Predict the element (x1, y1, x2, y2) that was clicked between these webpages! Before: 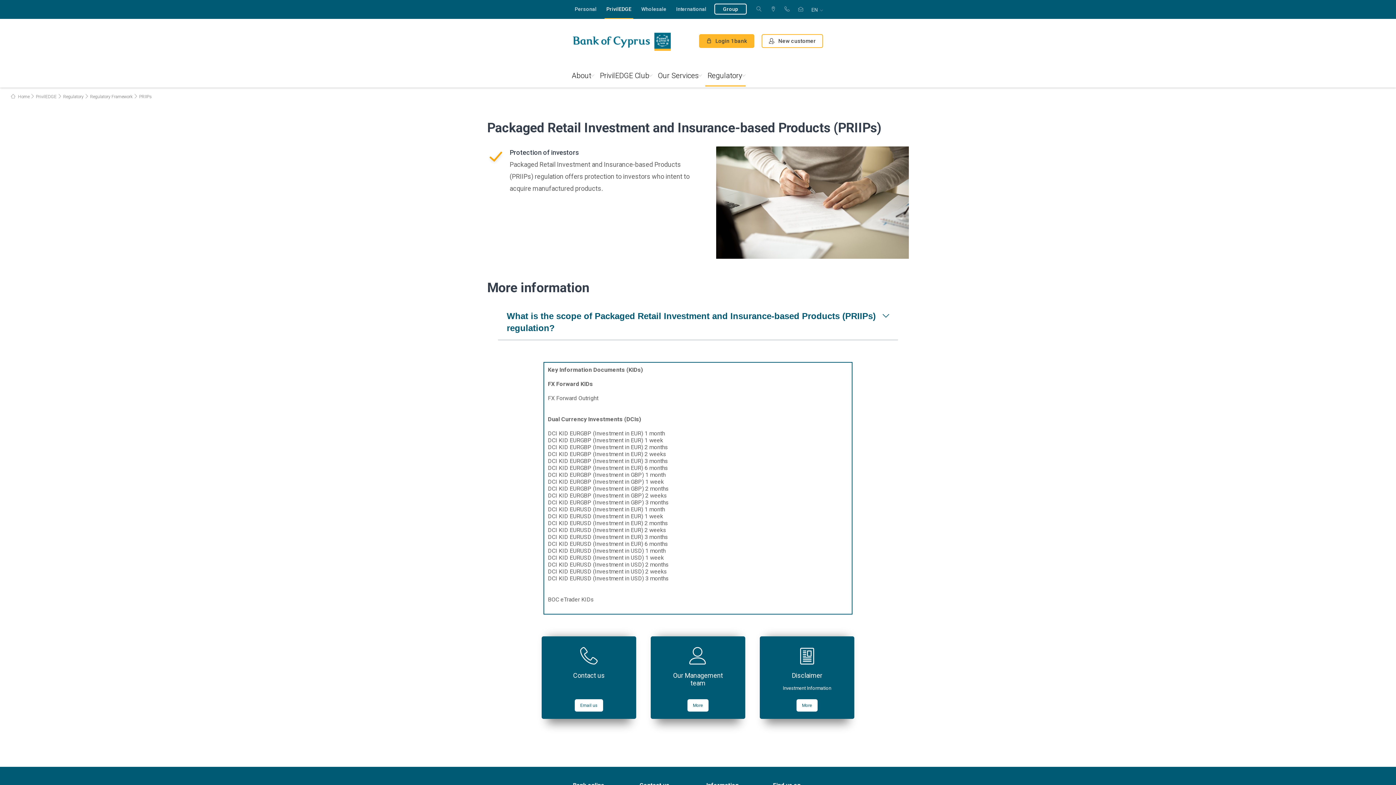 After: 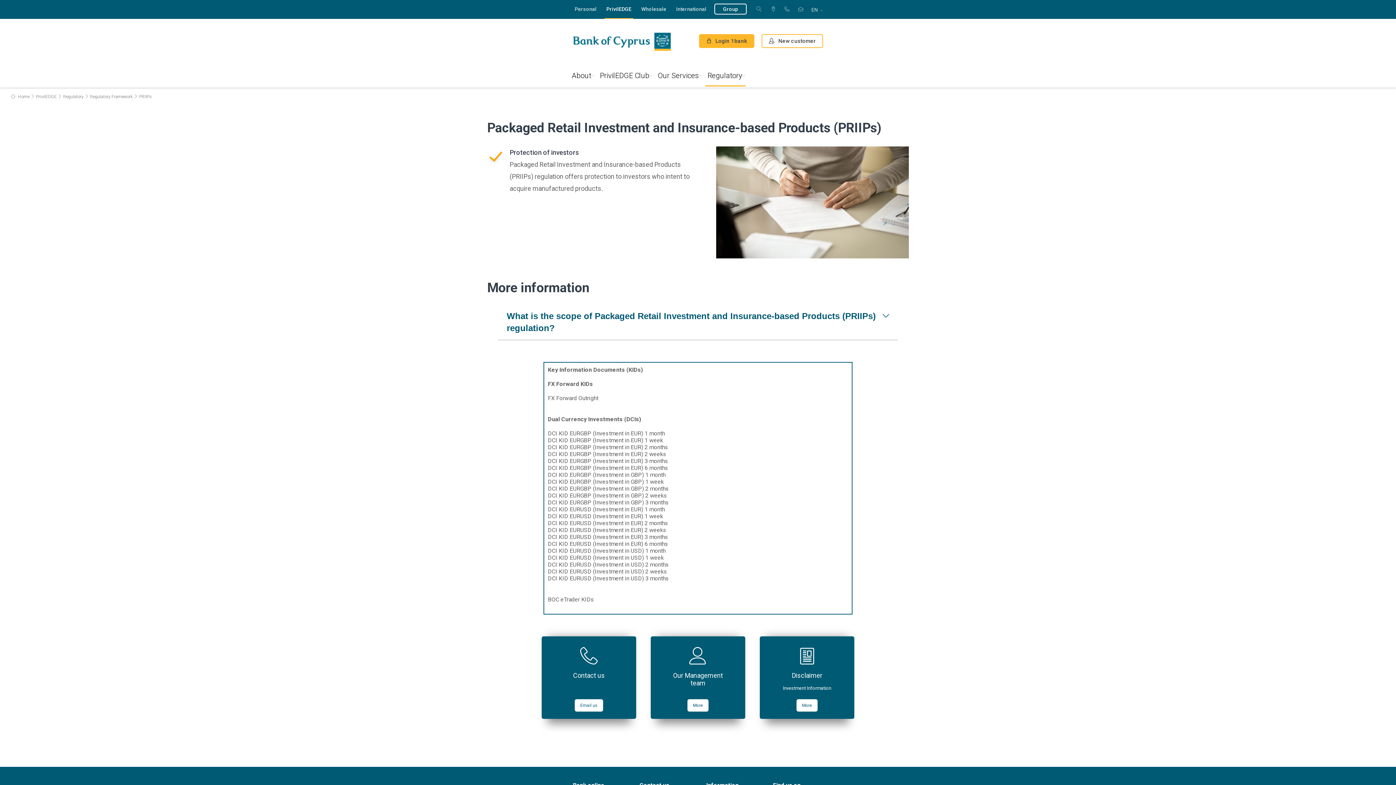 Action: bbox: (548, 485, 669, 492) label: DCI KID EURGBP (Investment in GBP) 2 months